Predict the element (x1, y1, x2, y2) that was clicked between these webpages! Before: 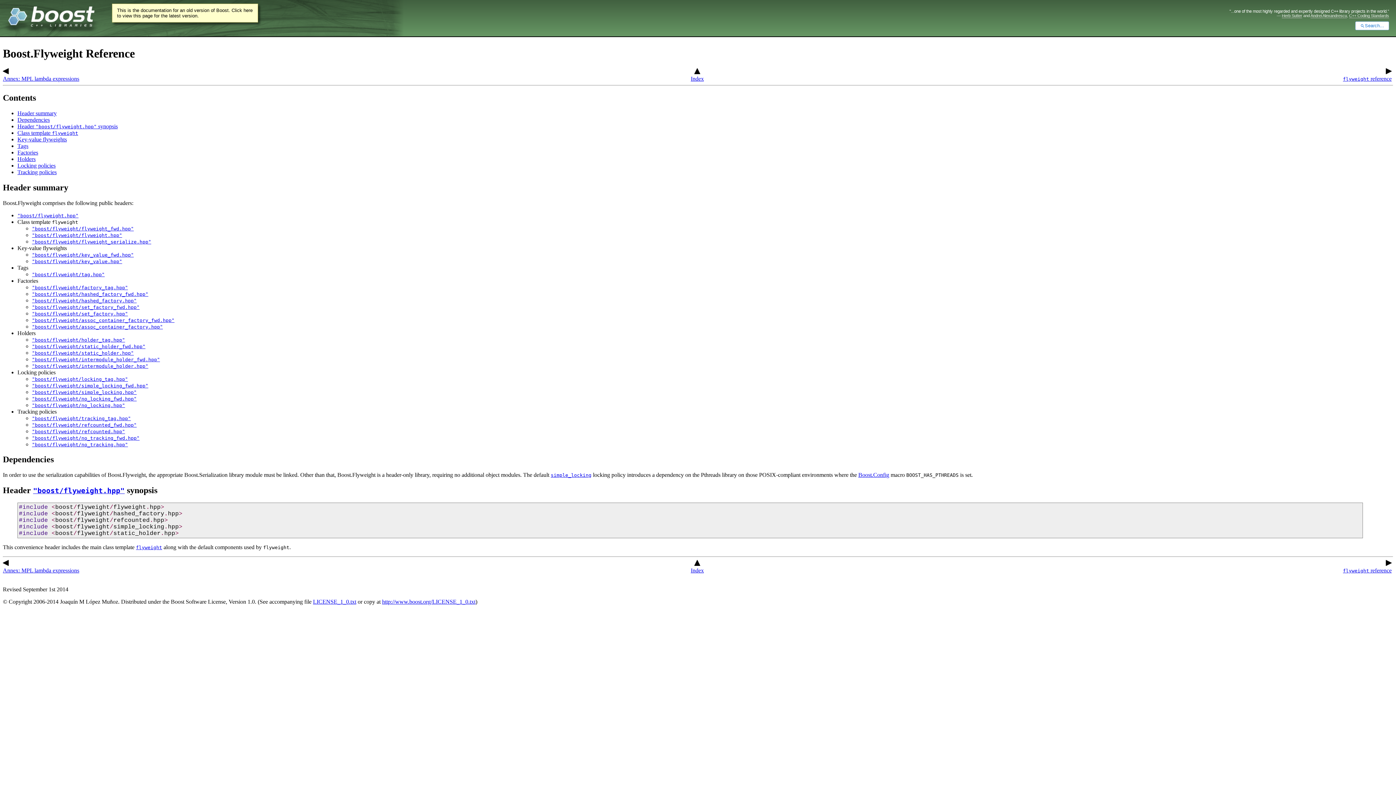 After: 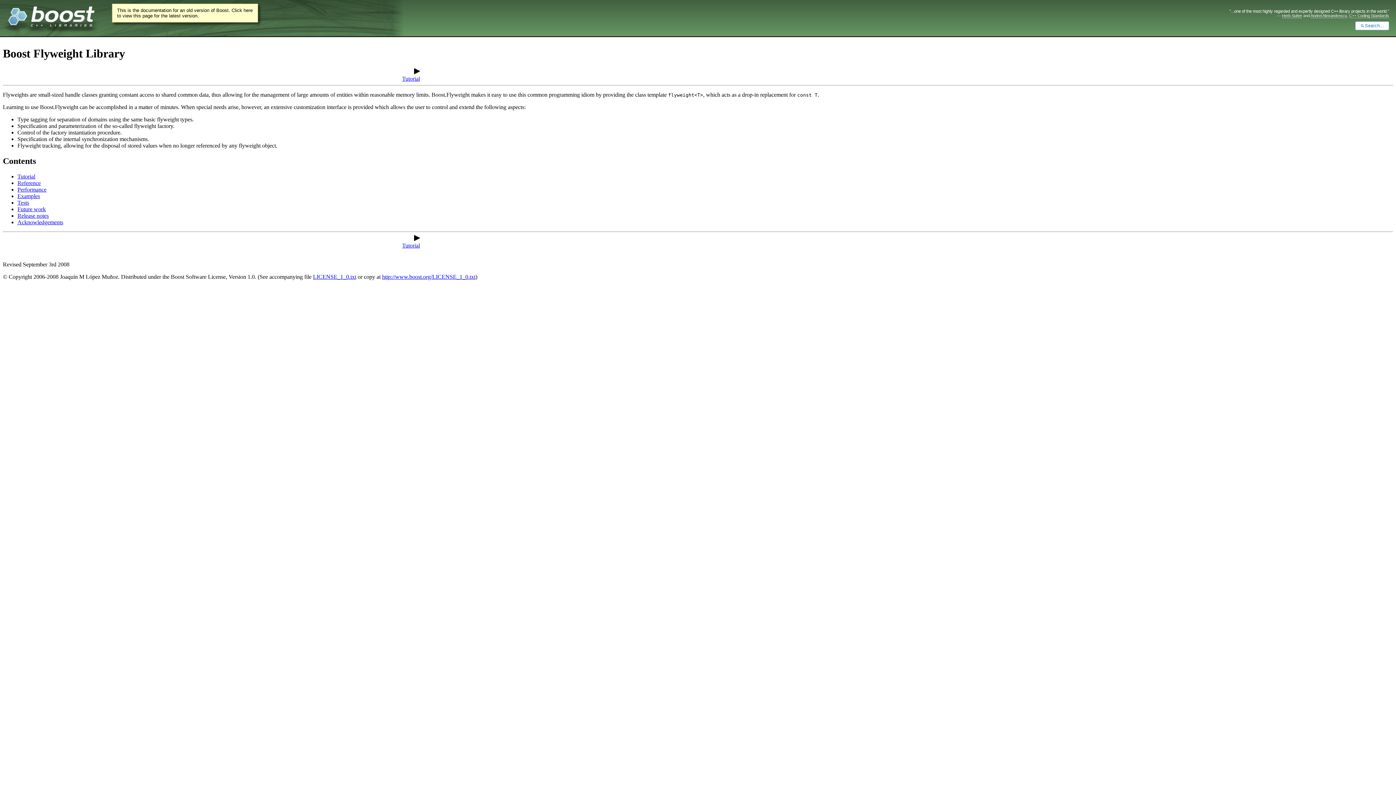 Action: bbox: (690, 561, 704, 573) label: 
Index